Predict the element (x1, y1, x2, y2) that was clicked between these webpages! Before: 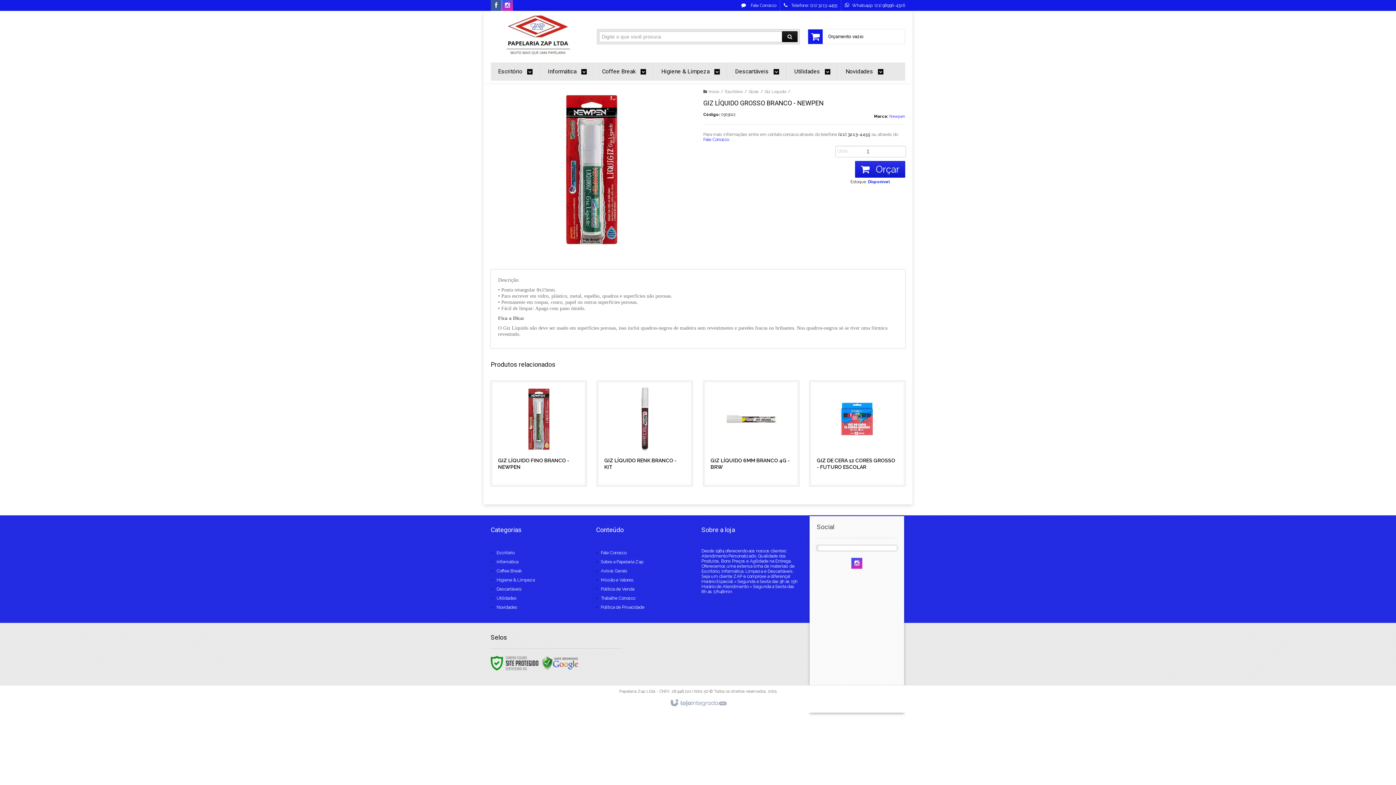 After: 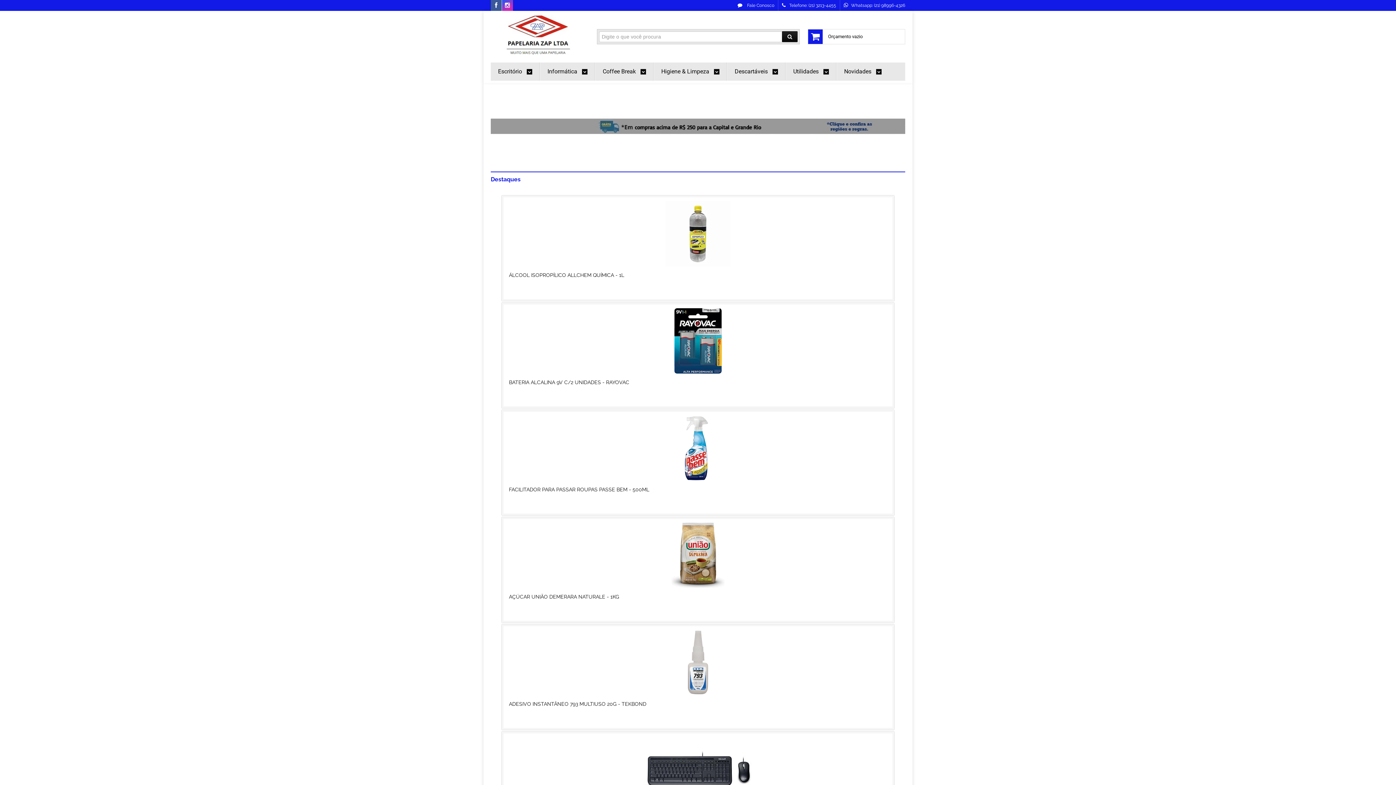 Action: bbox: (490, 14, 586, 55)